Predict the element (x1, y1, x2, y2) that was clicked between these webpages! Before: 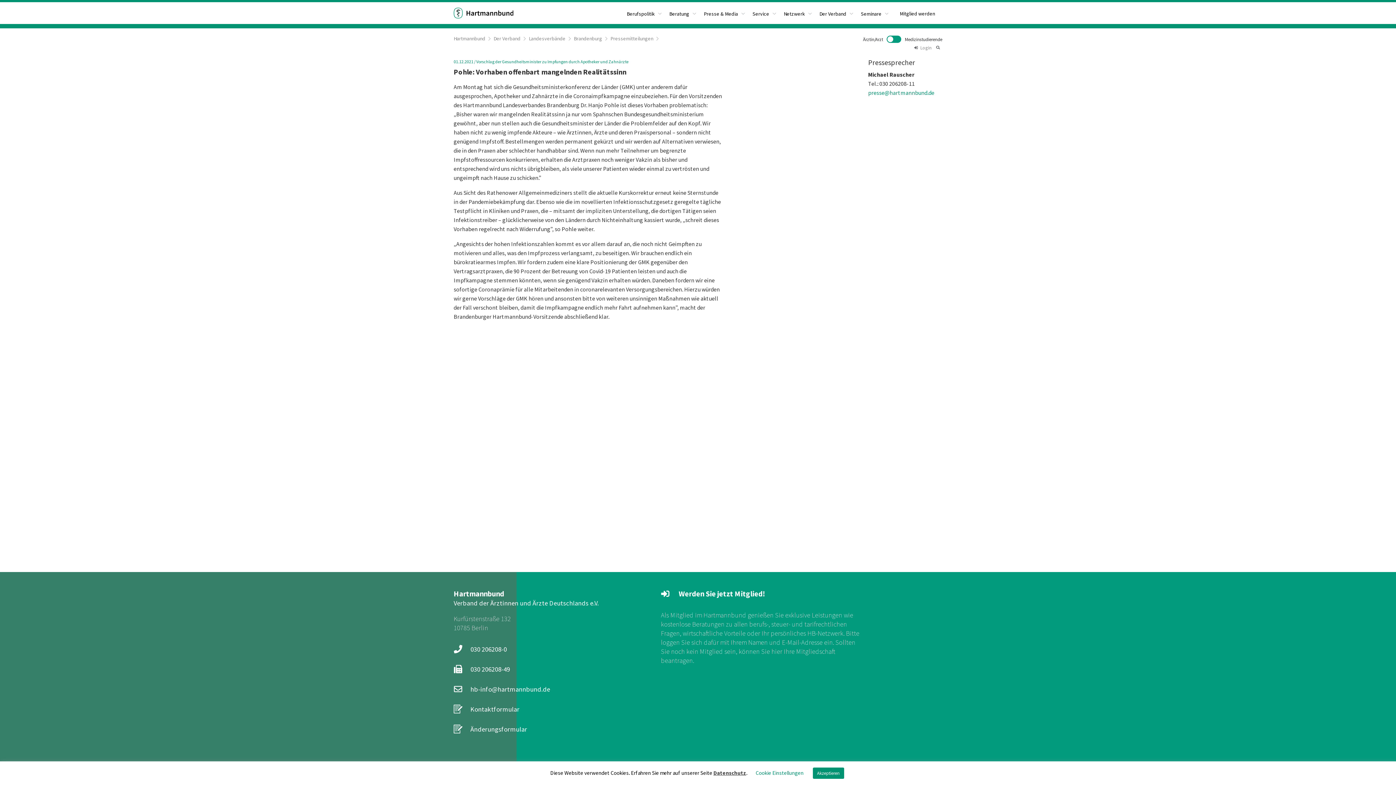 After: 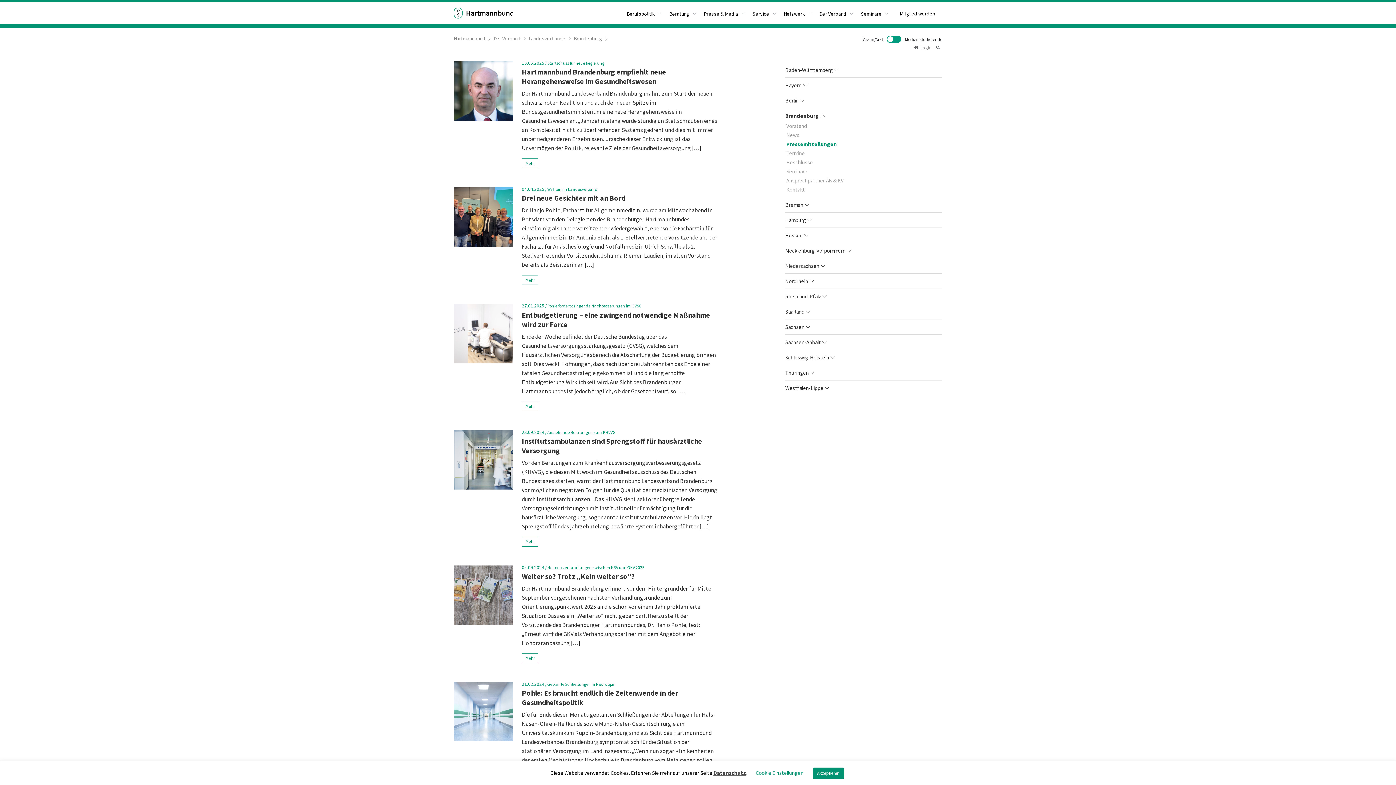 Action: label: Pressemitteilungen bbox: (610, 35, 653, 41)